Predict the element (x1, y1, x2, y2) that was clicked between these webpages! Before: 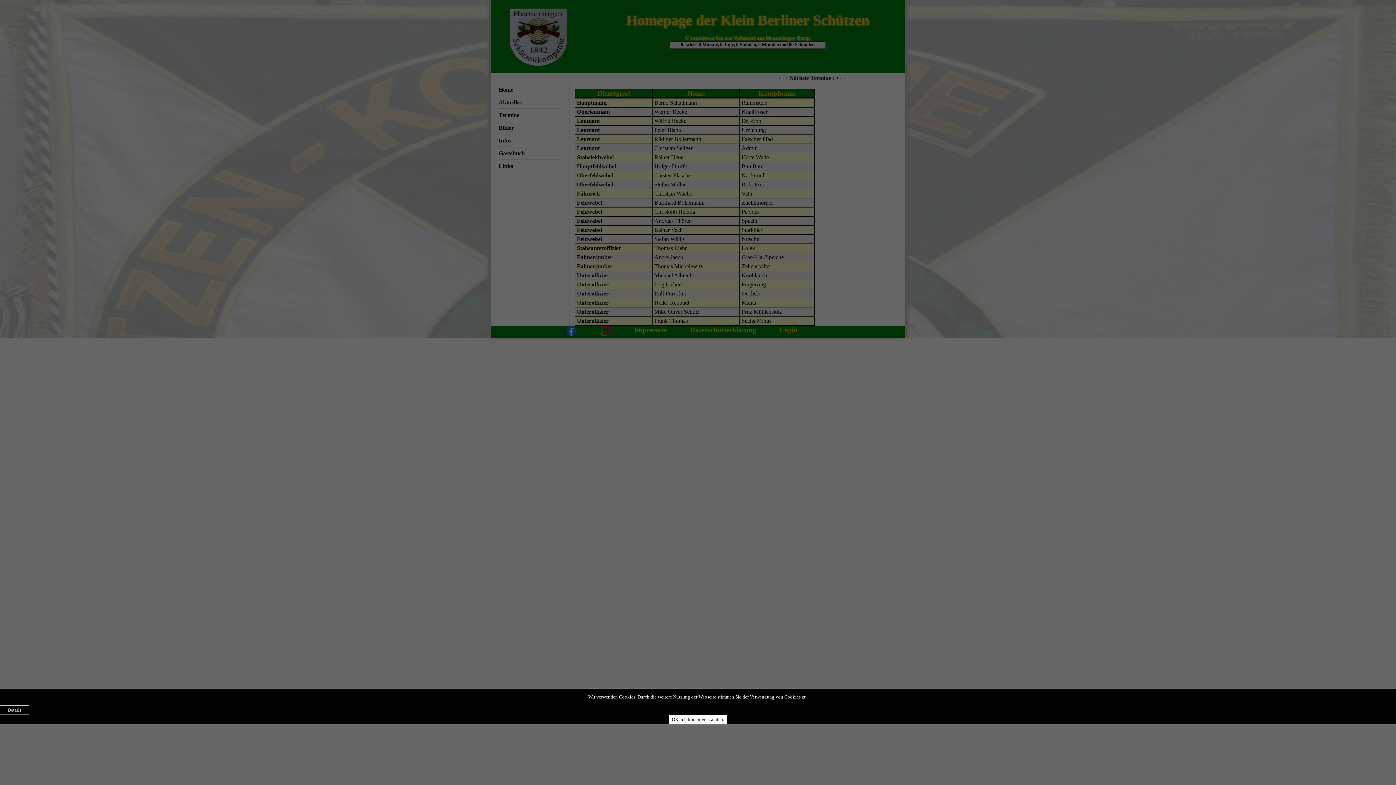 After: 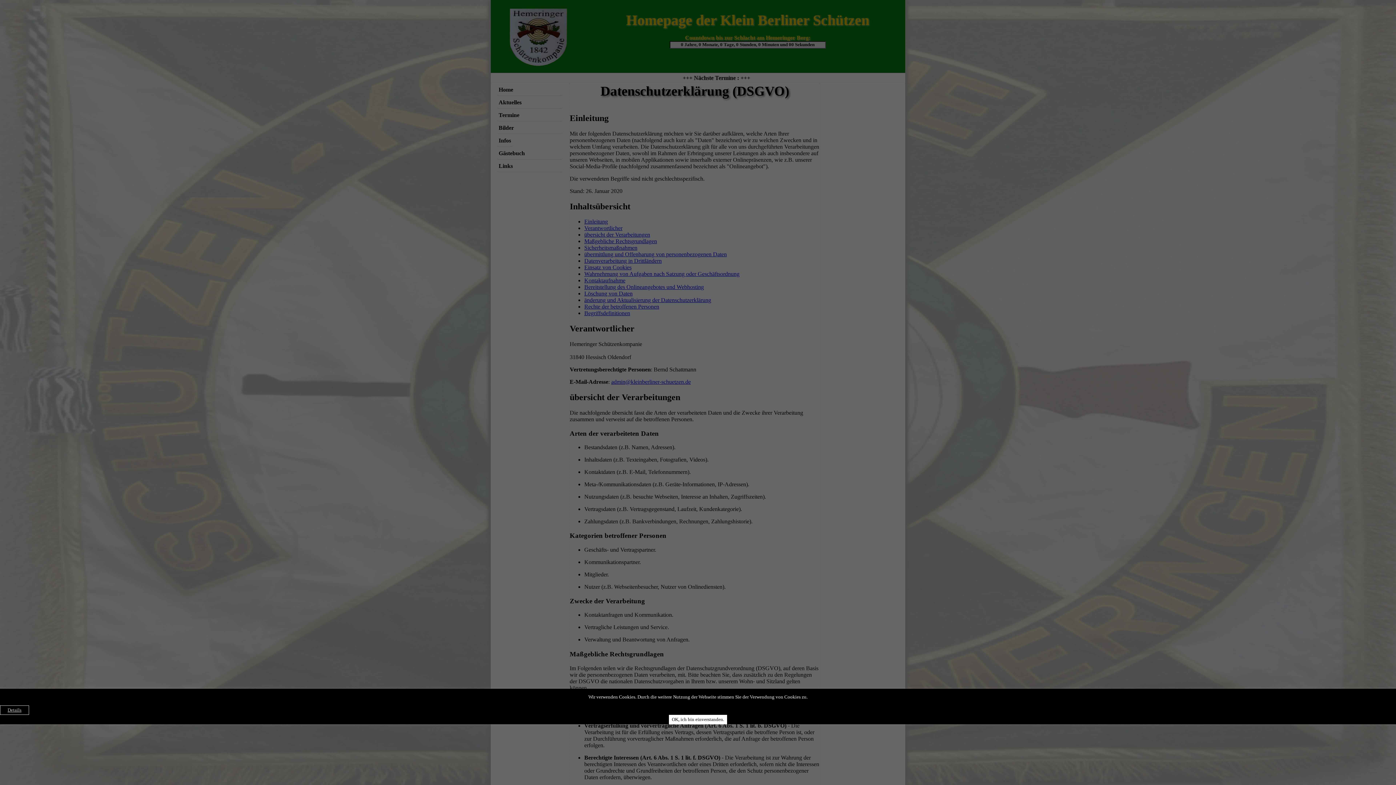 Action: label: Details bbox: (0, 705, 29, 715)